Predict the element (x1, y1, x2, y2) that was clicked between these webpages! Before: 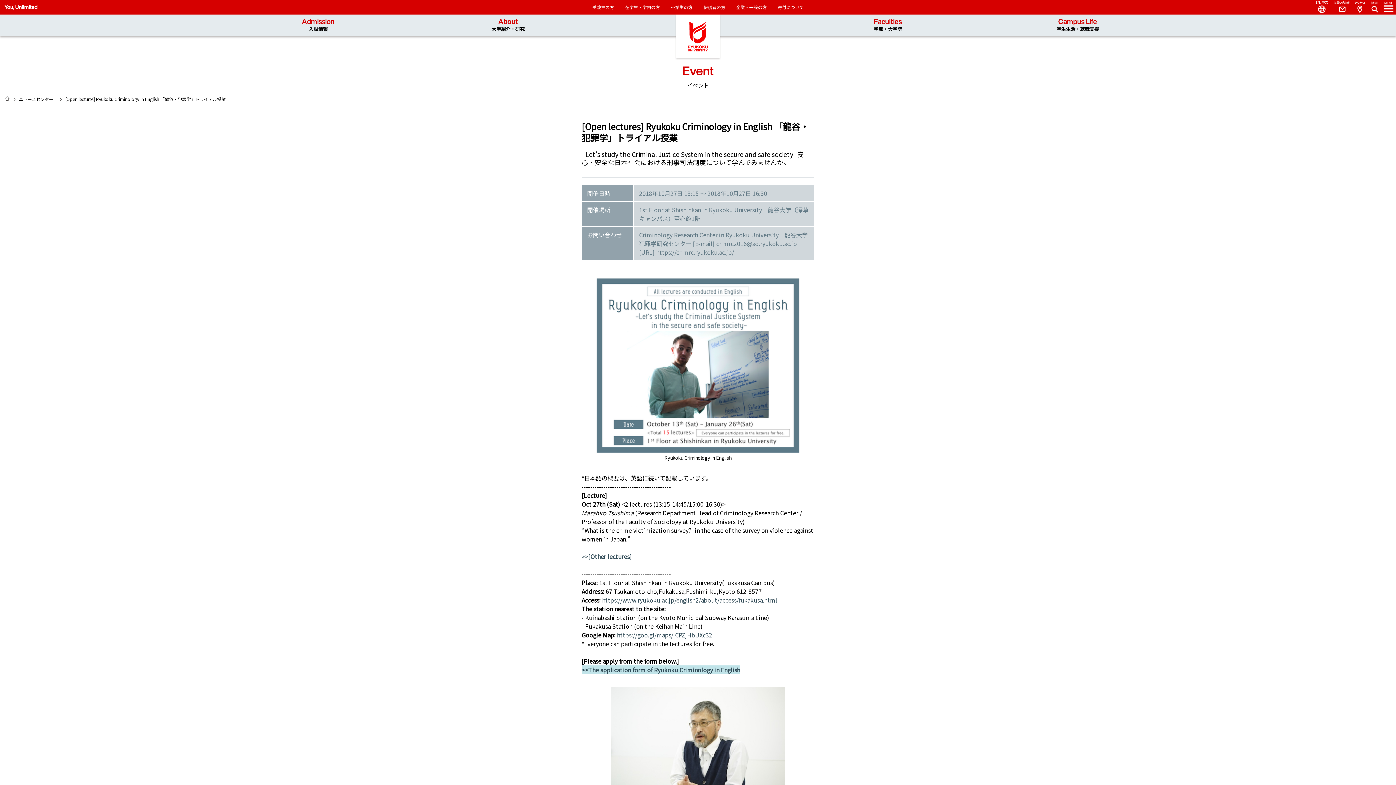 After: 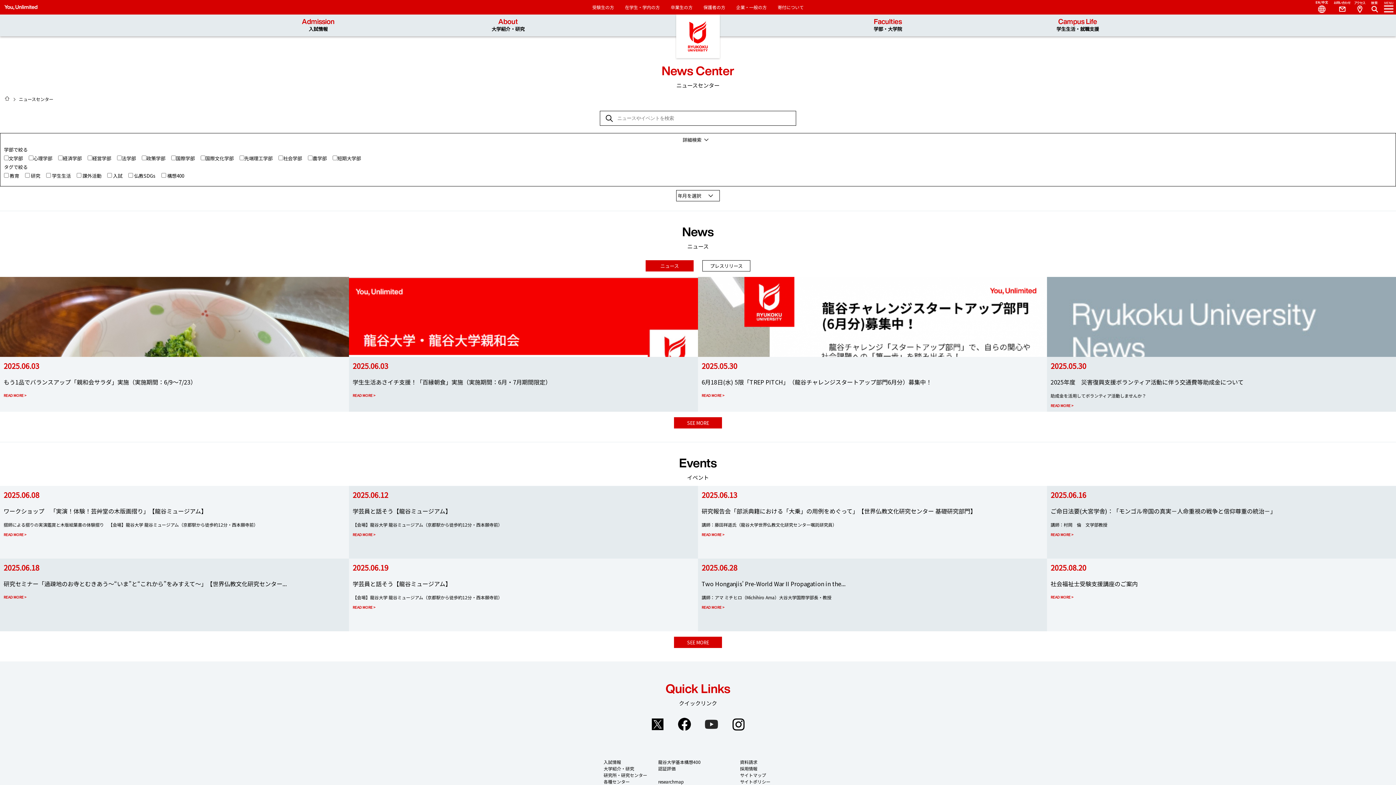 Action: label: ニュースセンター bbox: (18, 95, 53, 102)